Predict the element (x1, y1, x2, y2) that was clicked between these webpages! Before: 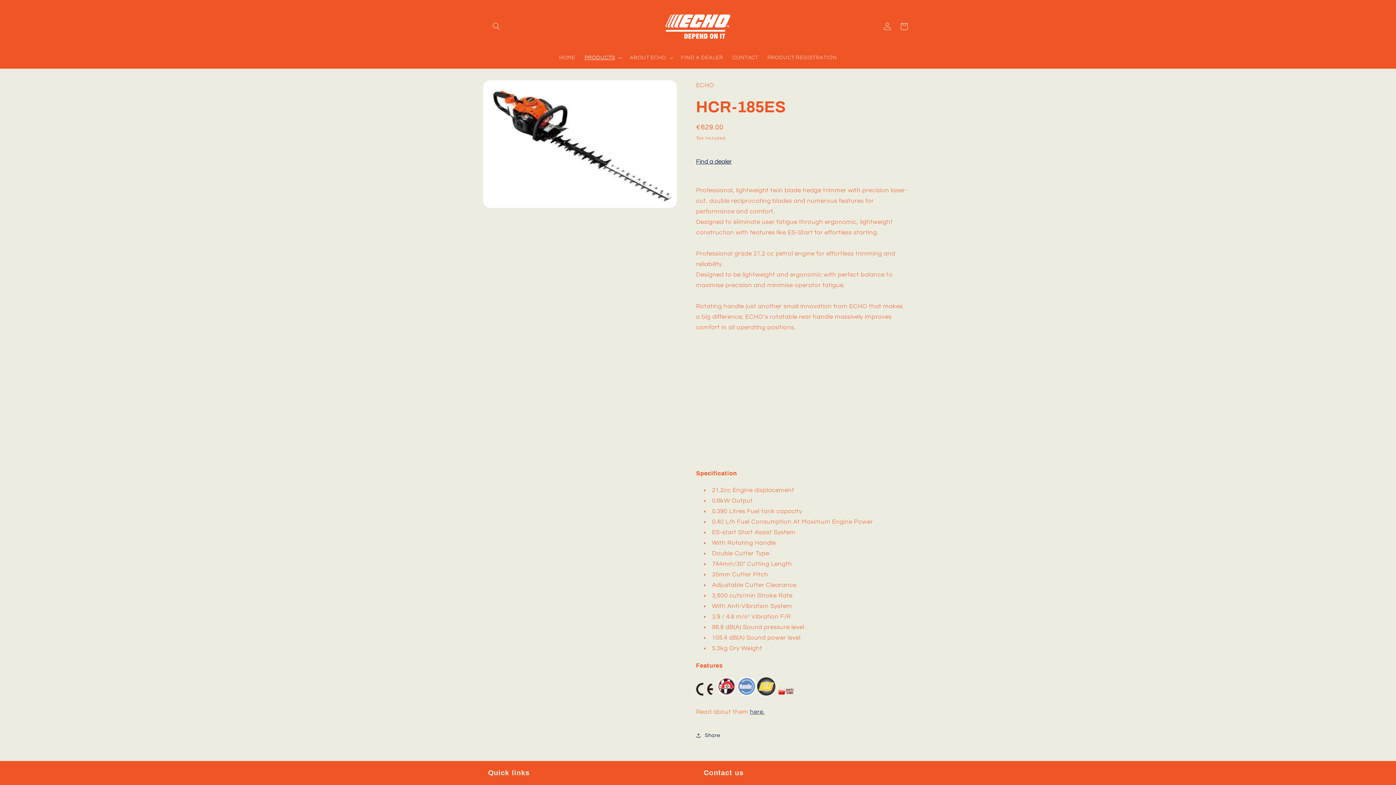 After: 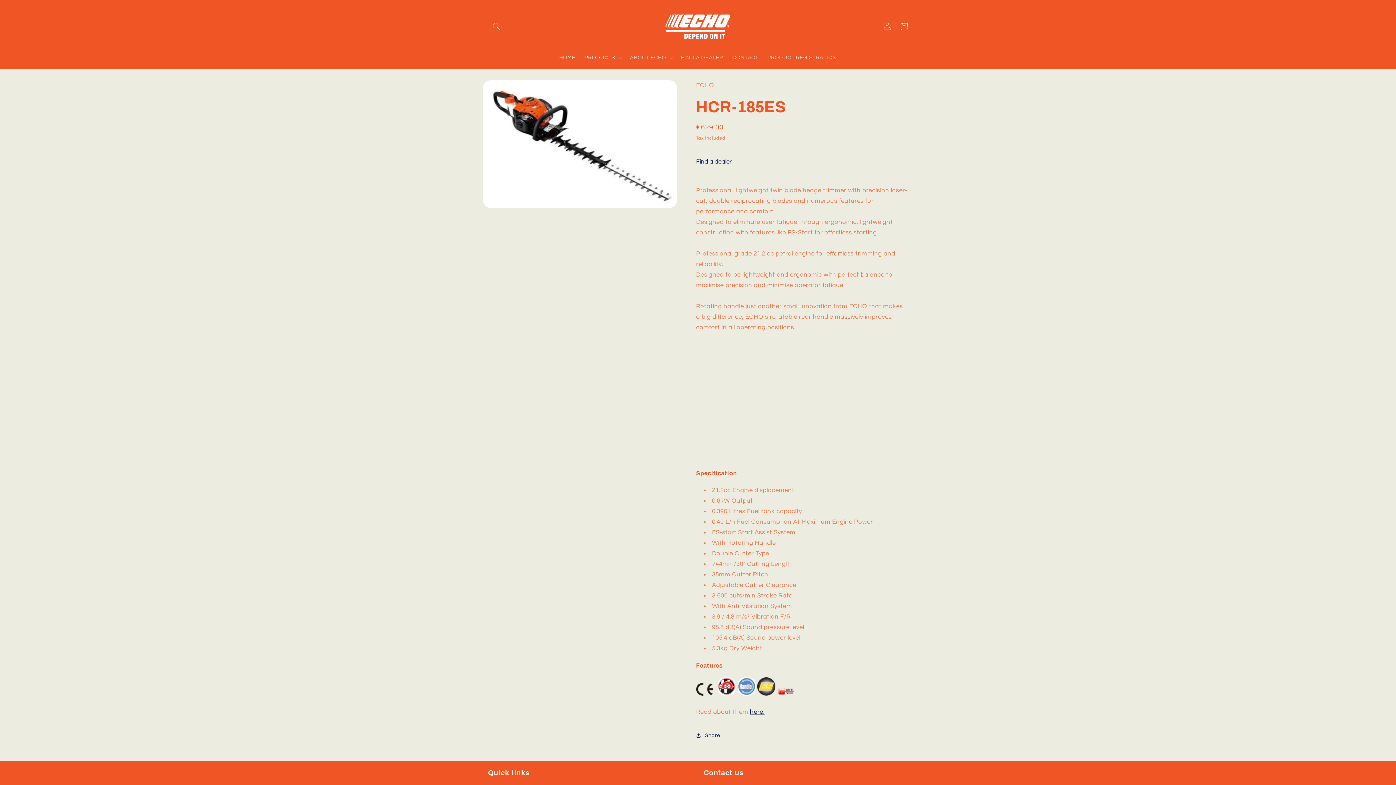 Action: label: here. bbox: (750, 709, 764, 715)